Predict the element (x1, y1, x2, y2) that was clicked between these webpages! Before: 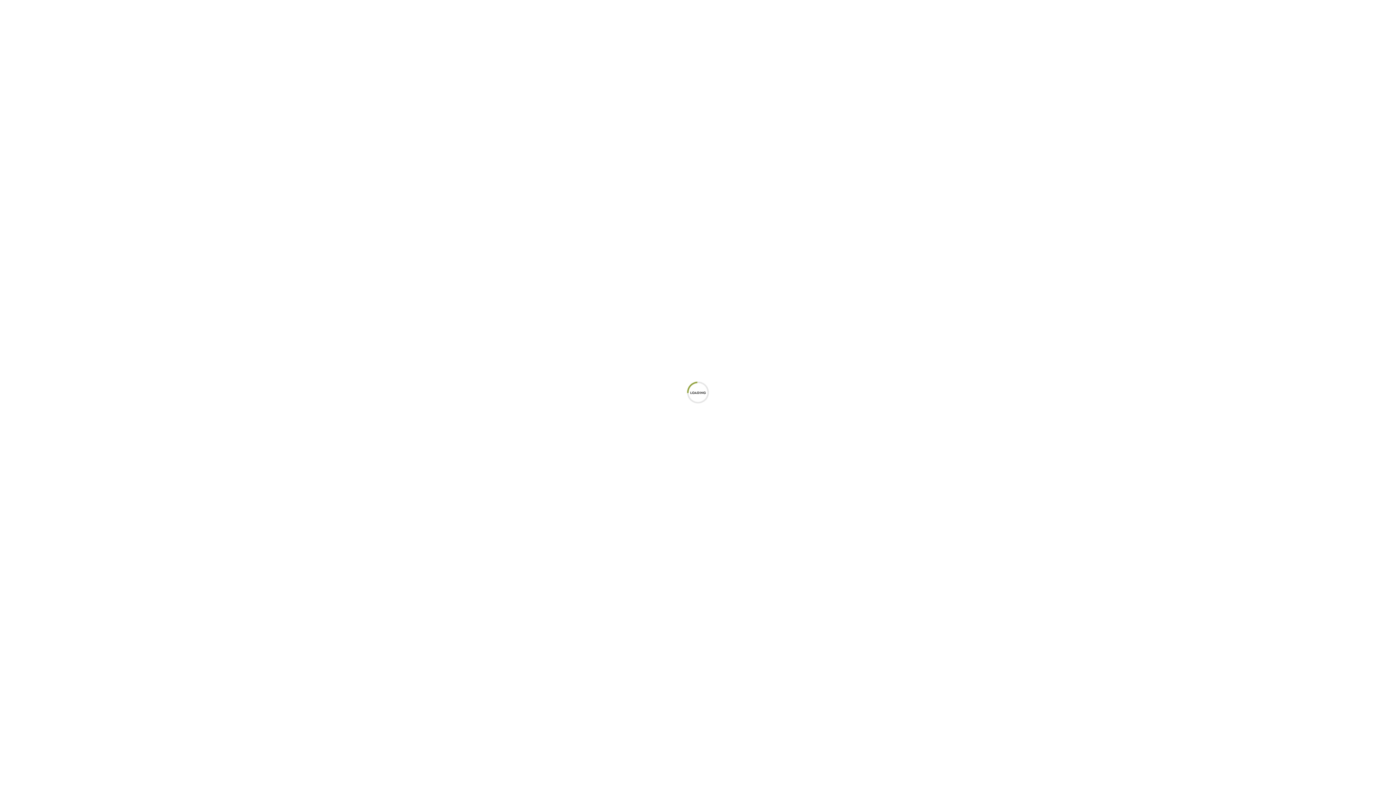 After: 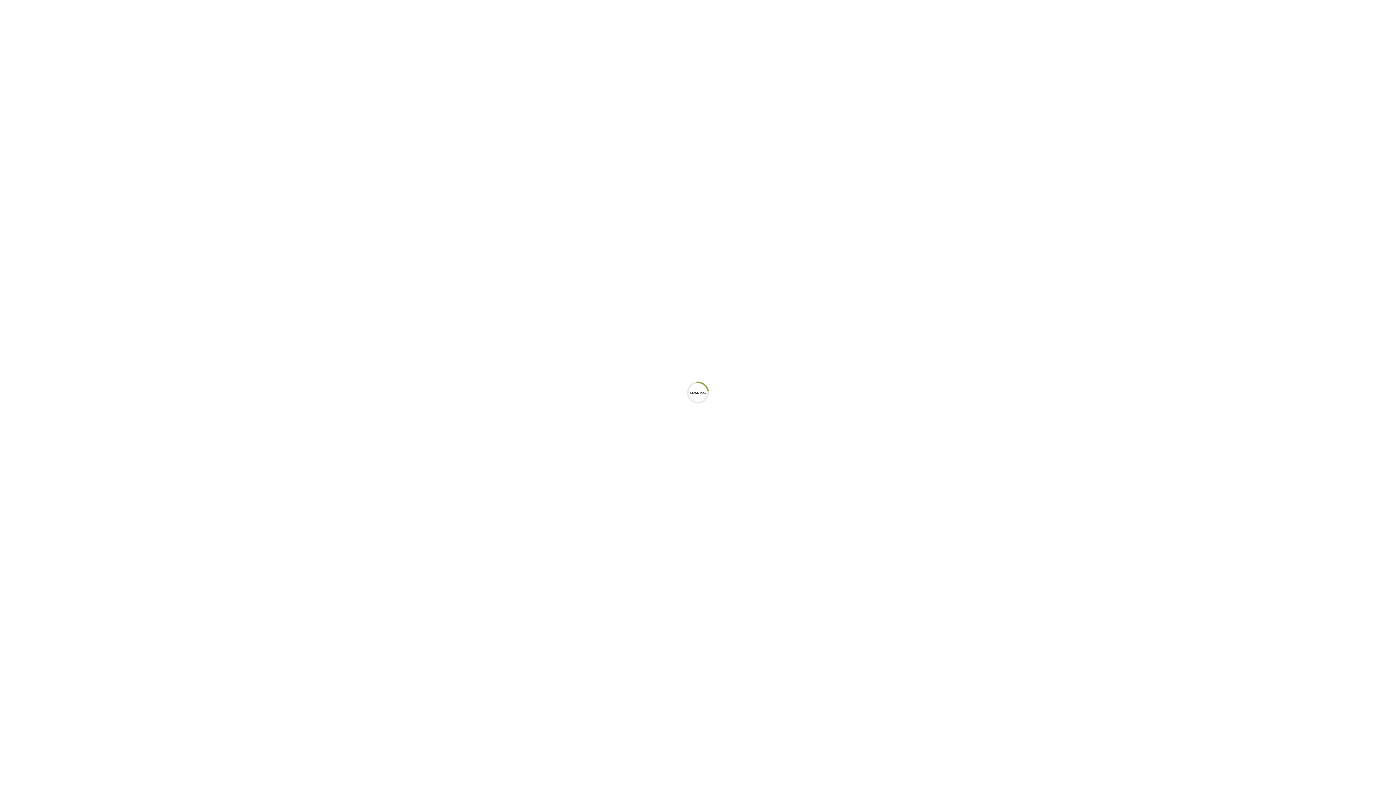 Action: label: Terms & Conditions bbox: (833, 644, 897, 652)